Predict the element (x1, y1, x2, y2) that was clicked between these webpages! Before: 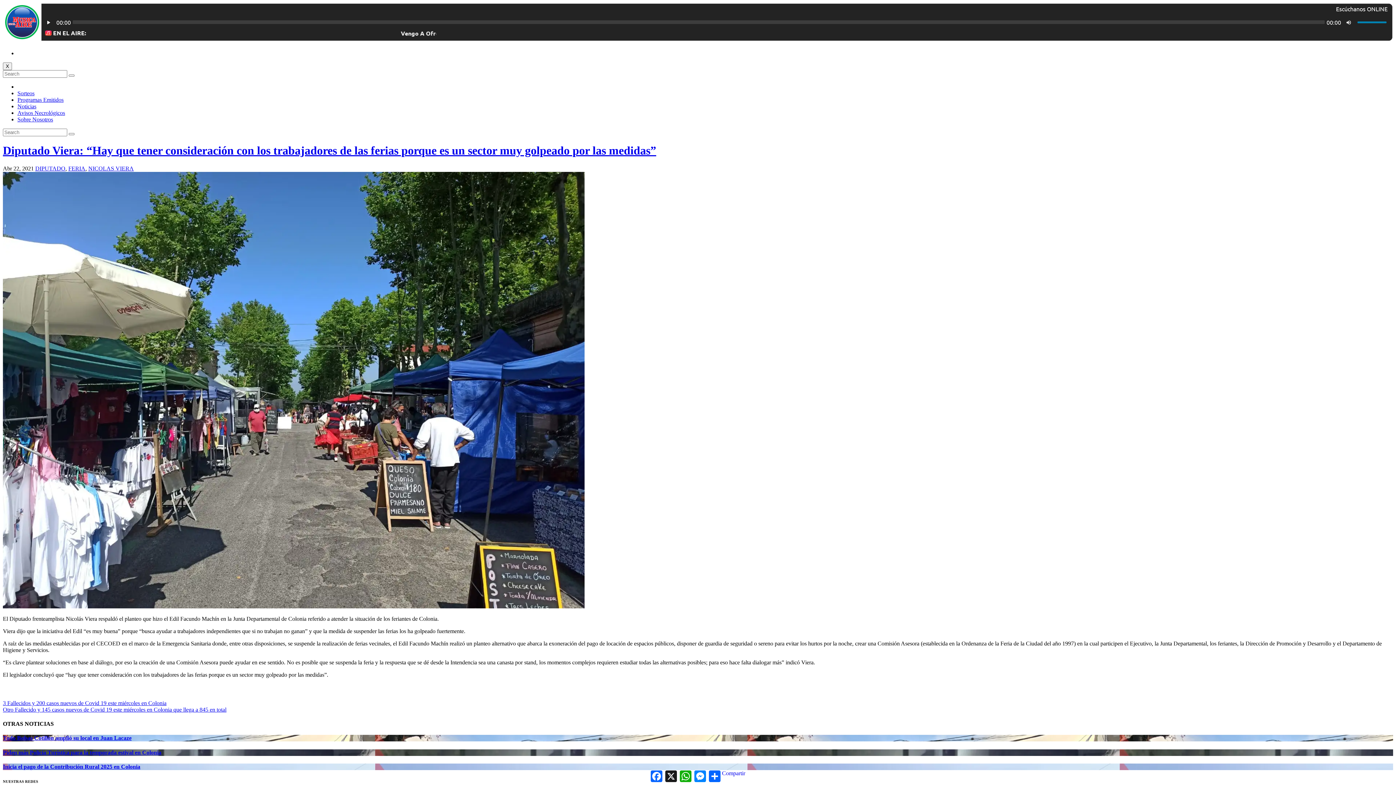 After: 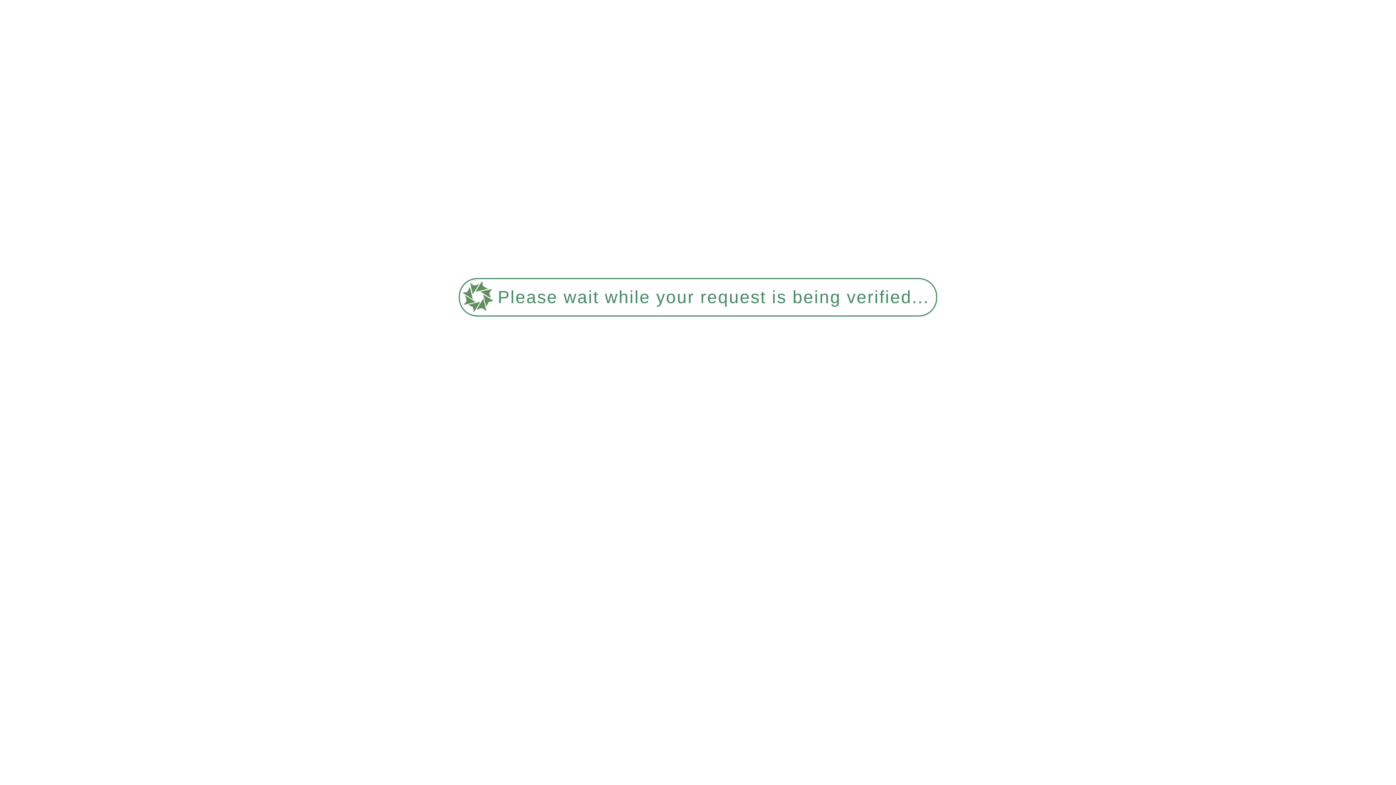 Action: bbox: (17, 116, 53, 122) label: Sobre Nosotros